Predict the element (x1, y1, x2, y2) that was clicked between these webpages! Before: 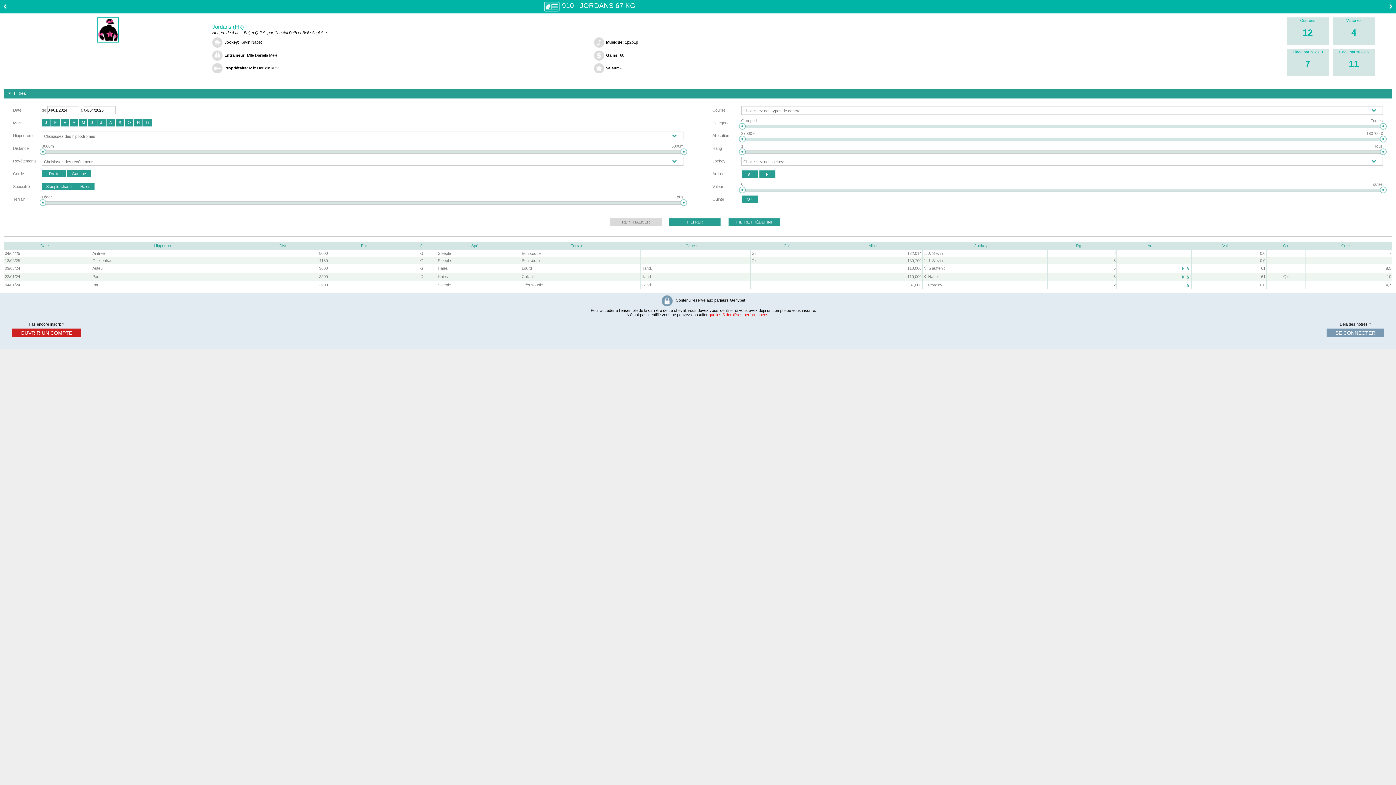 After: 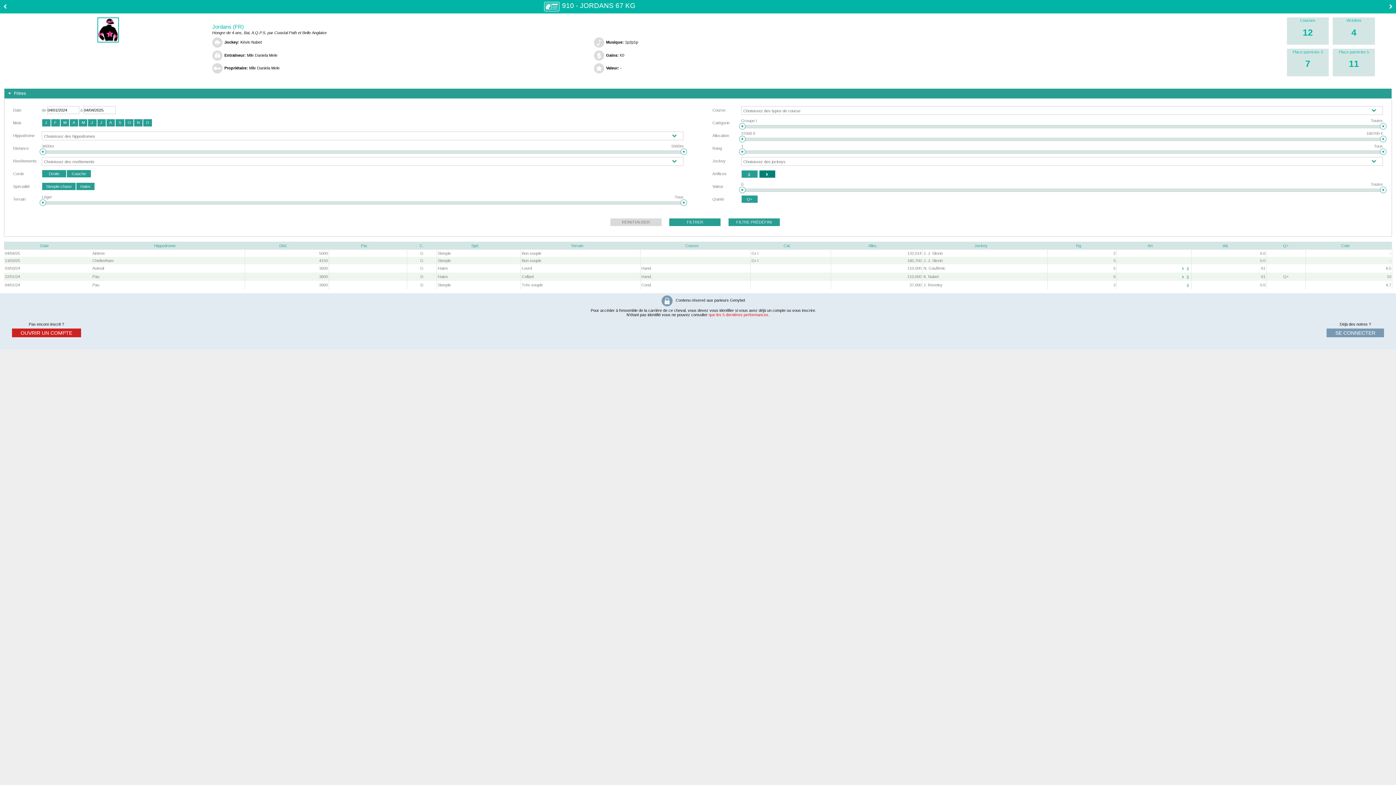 Action: label:  bbox: (759, 170, 775, 178)